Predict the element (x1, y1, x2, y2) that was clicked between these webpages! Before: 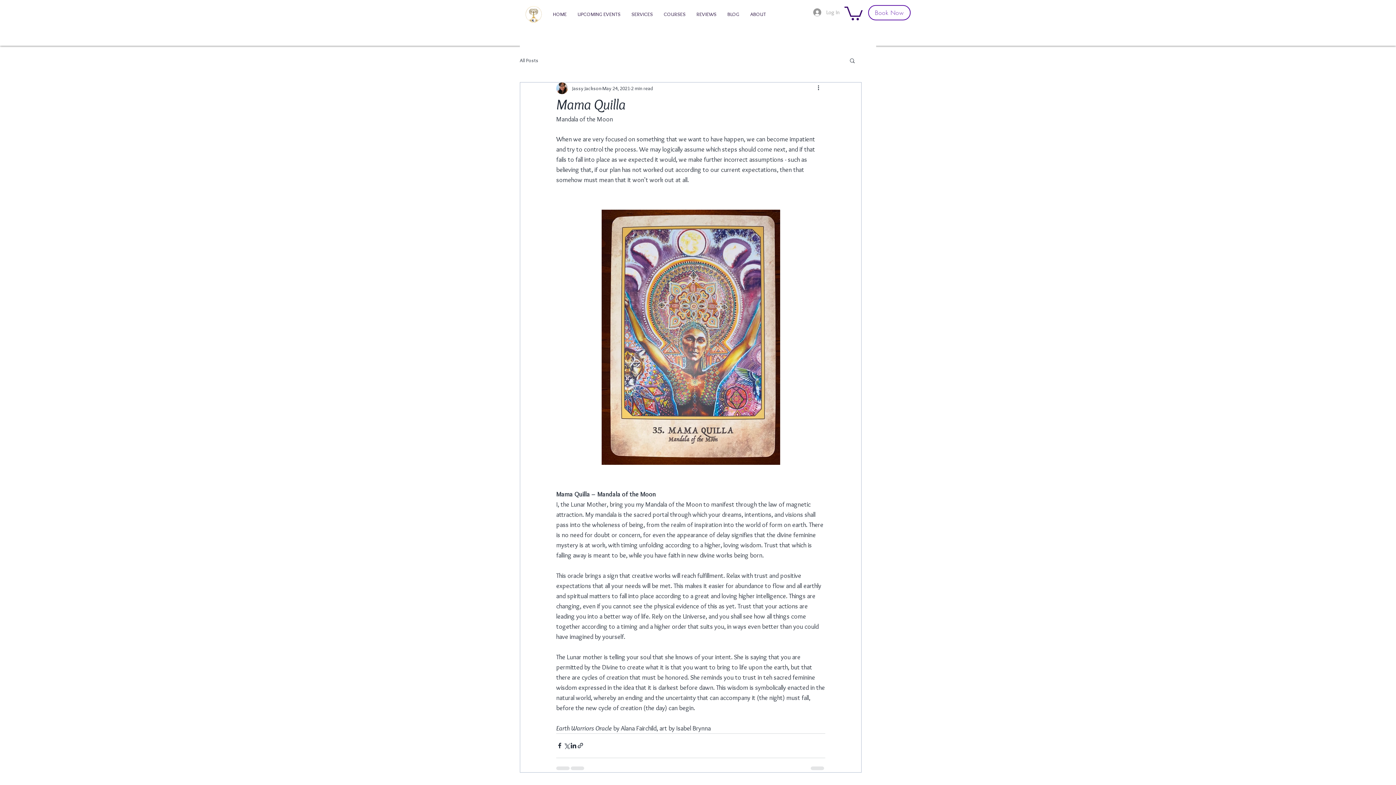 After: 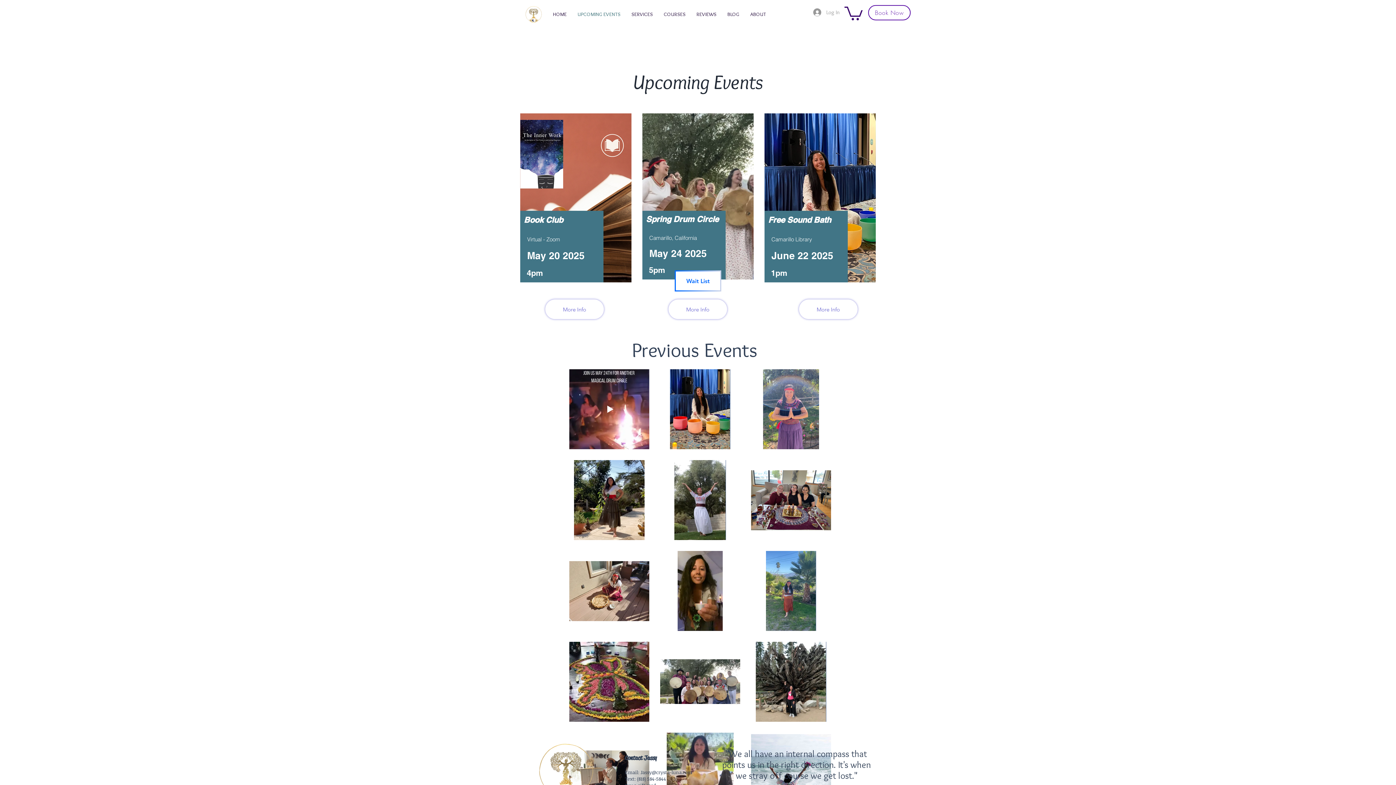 Action: label: UPCOMING EVENTS bbox: (572, 9, 626, 19)